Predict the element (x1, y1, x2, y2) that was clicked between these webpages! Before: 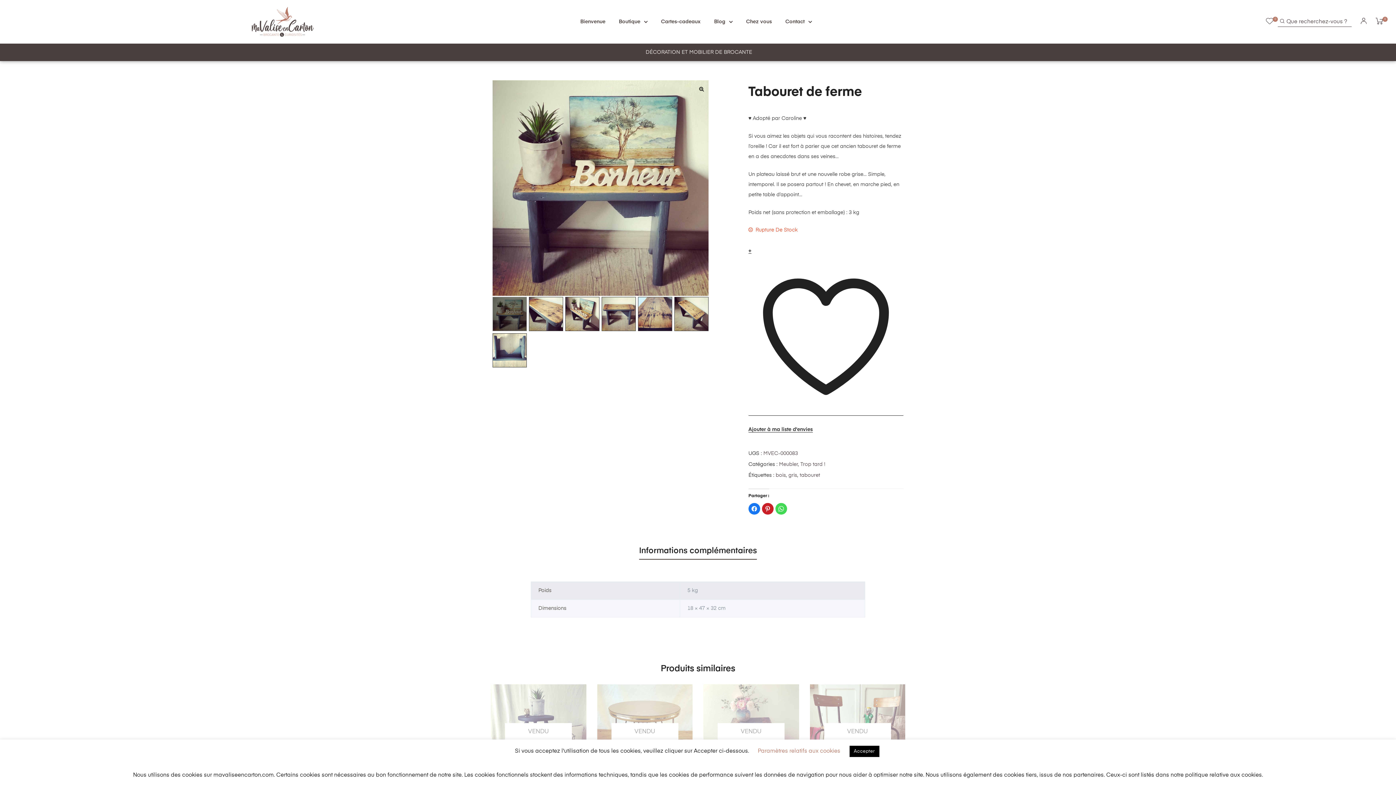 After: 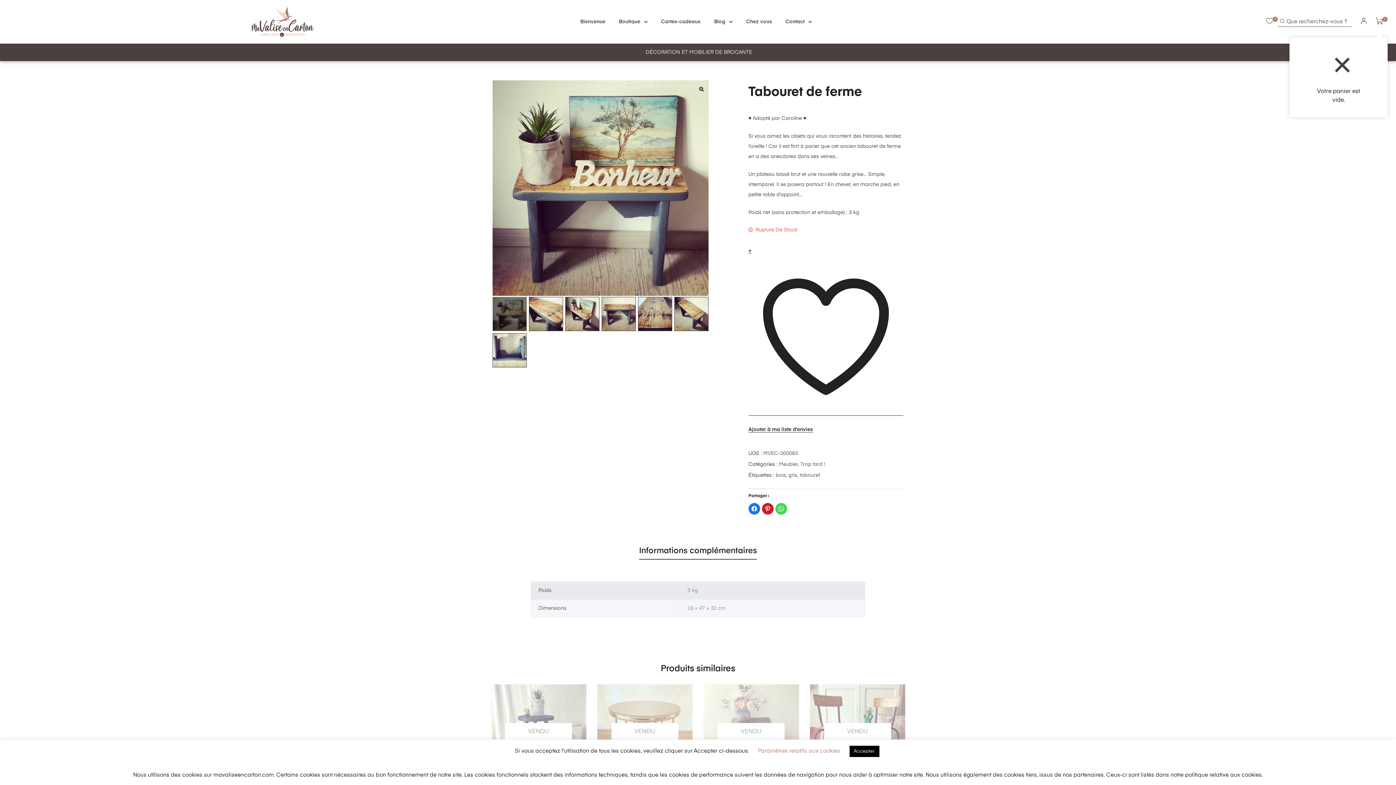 Action: bbox: (1376, 13, 1388, 30) label: 0